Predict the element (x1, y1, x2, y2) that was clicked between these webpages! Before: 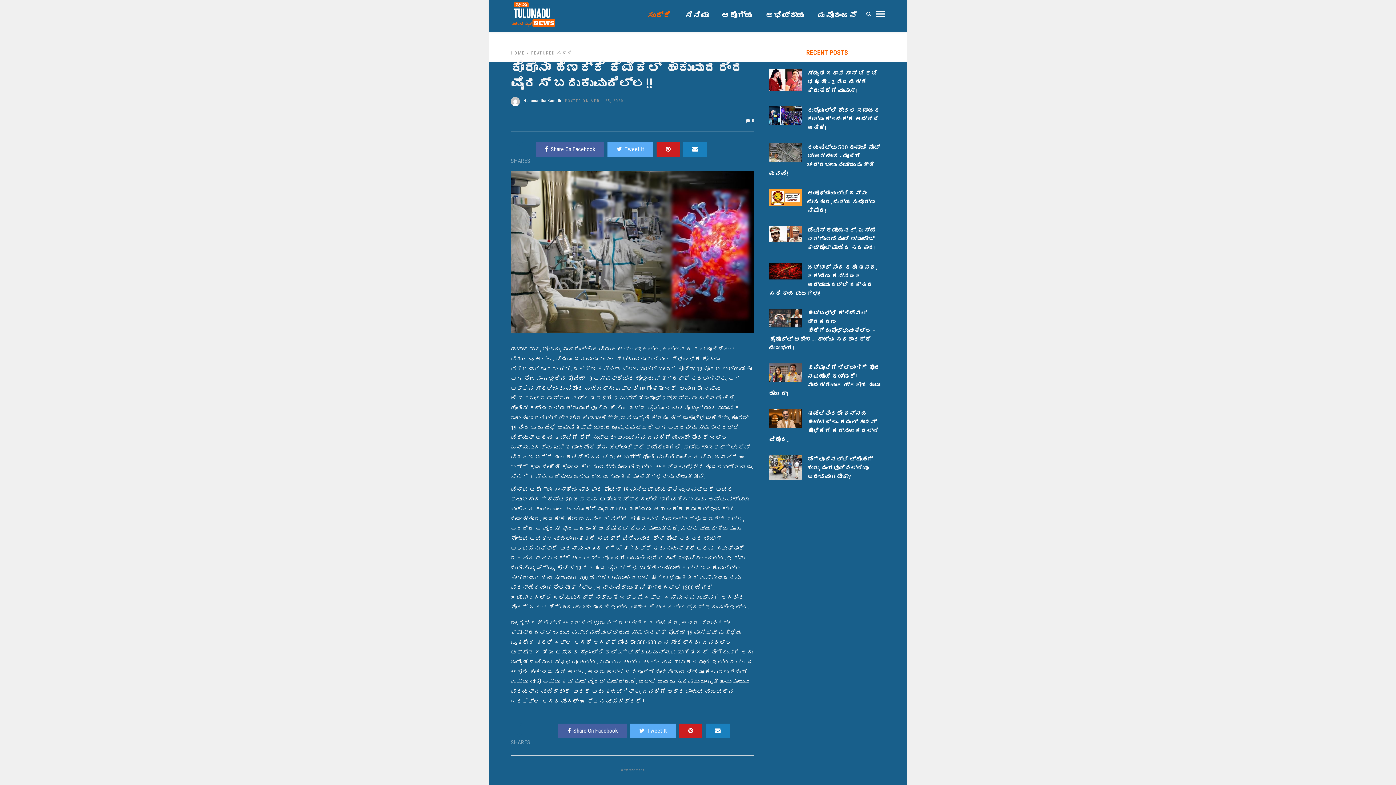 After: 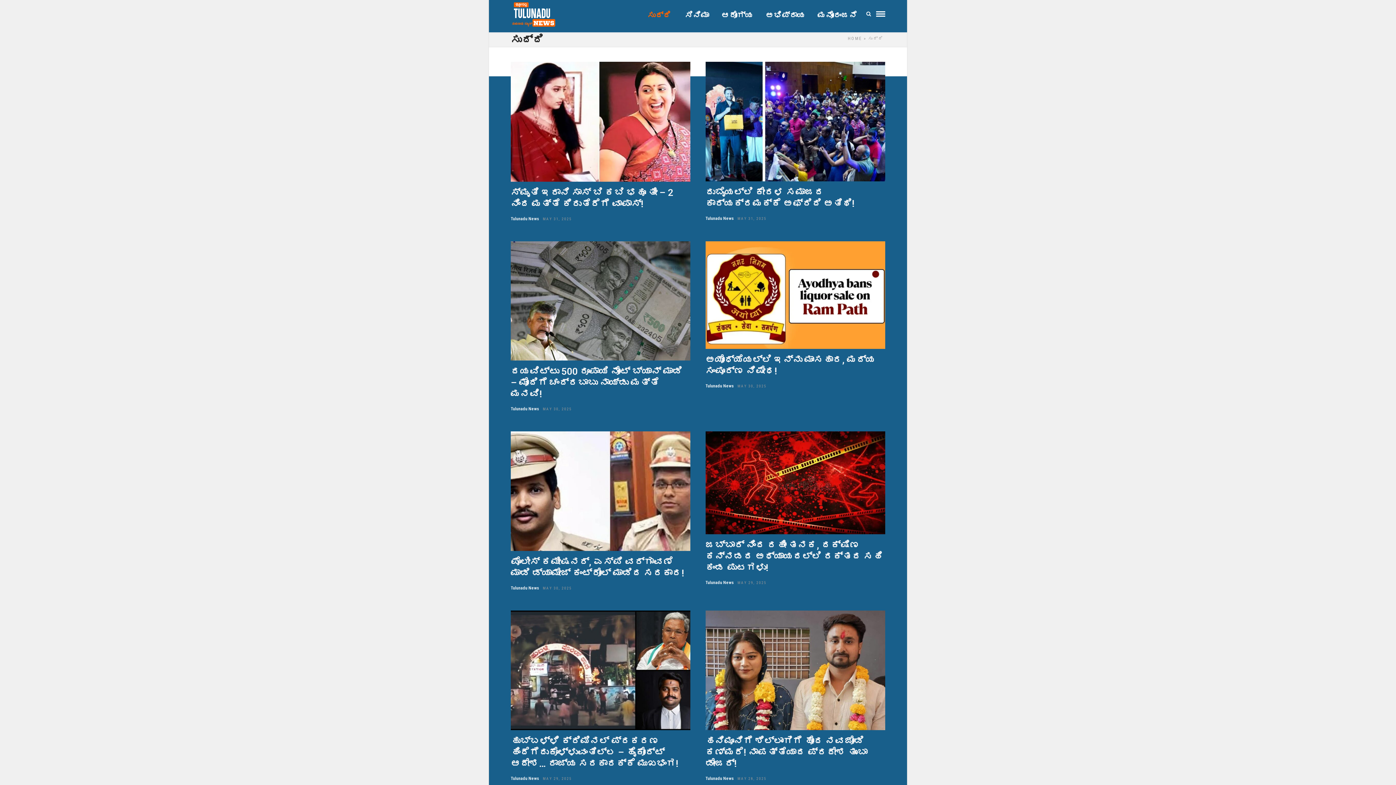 Action: label: ಸುದ್ದಿ  bbox: (557, 50, 574, 55)